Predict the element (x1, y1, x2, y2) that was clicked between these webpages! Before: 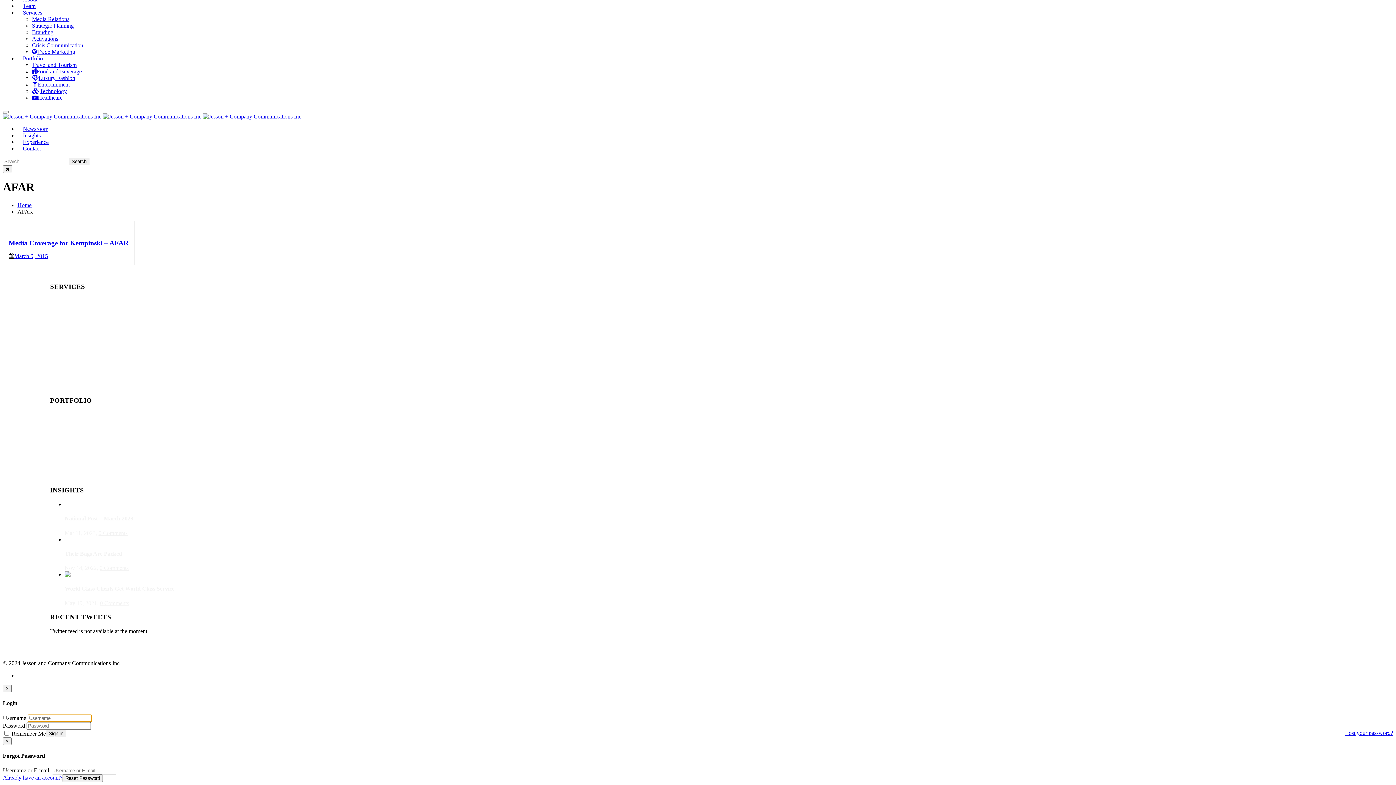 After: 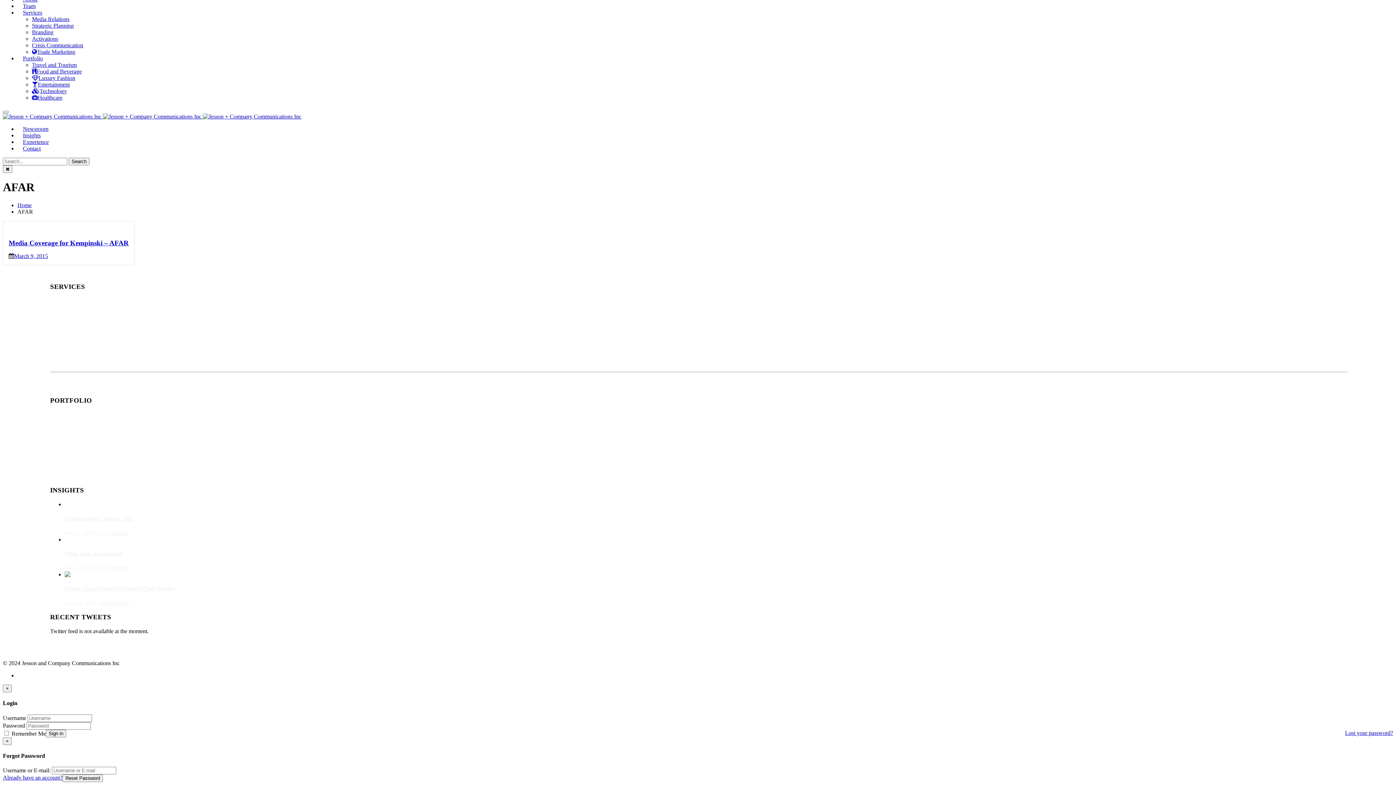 Action: label: Lost your password? bbox: (1345, 730, 1393, 736)